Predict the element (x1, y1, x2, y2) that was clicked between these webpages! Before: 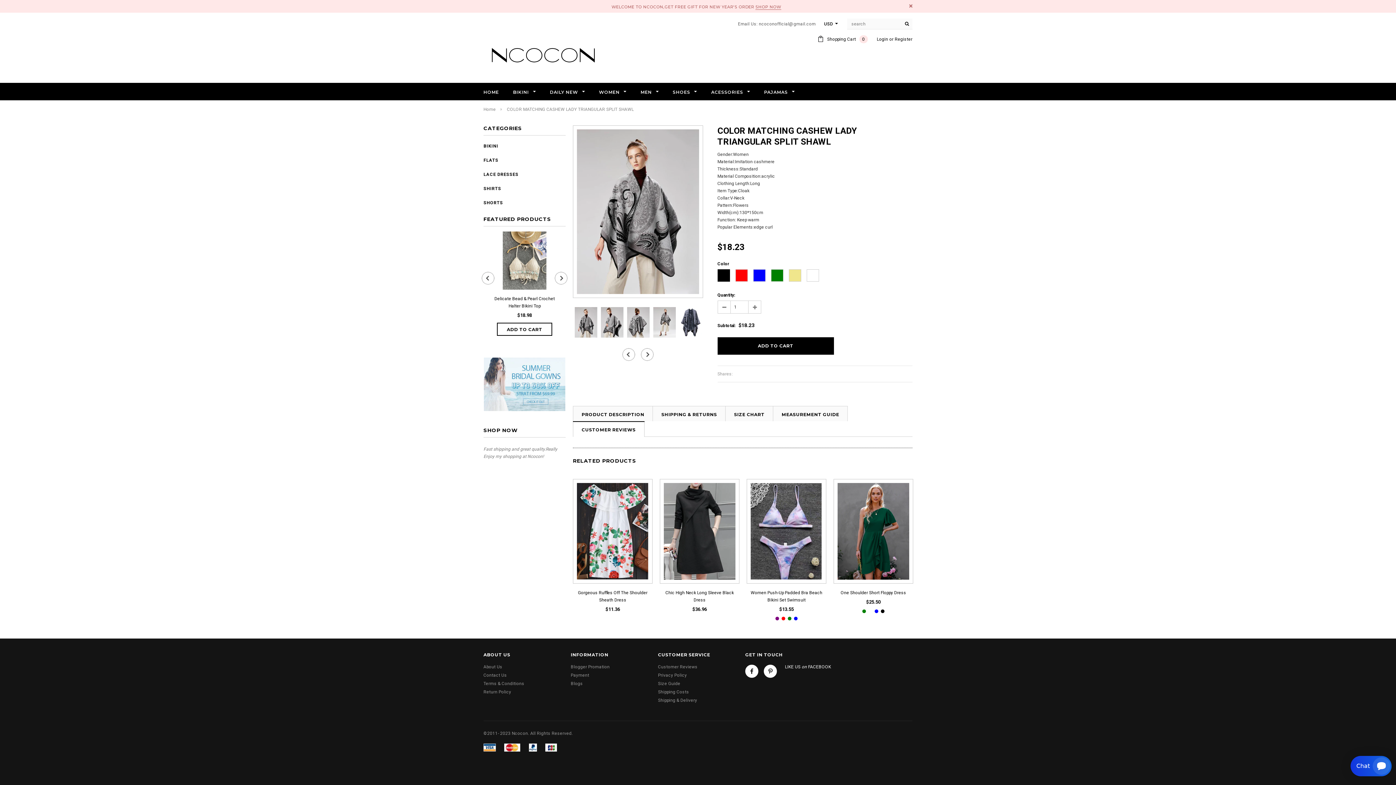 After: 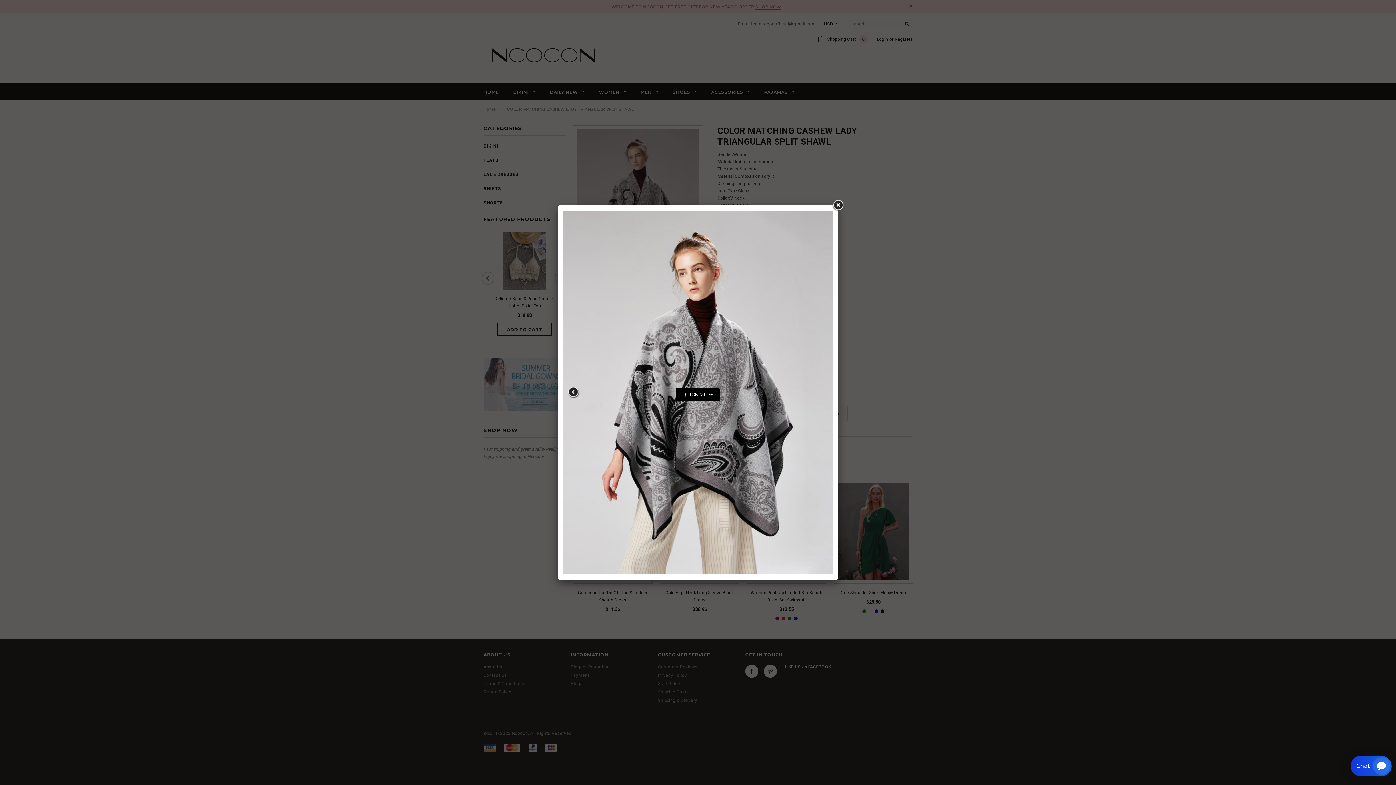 Action: bbox: (577, 129, 699, 294)